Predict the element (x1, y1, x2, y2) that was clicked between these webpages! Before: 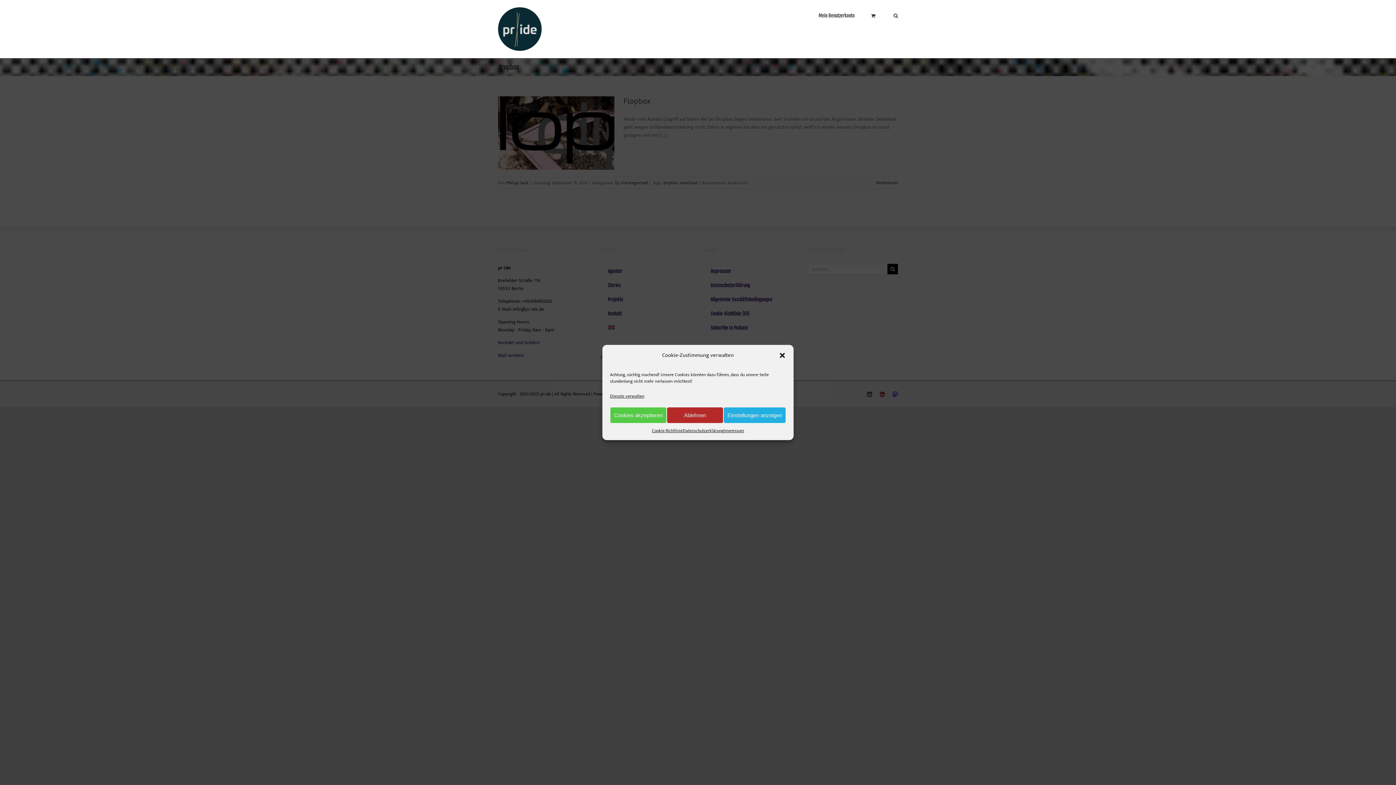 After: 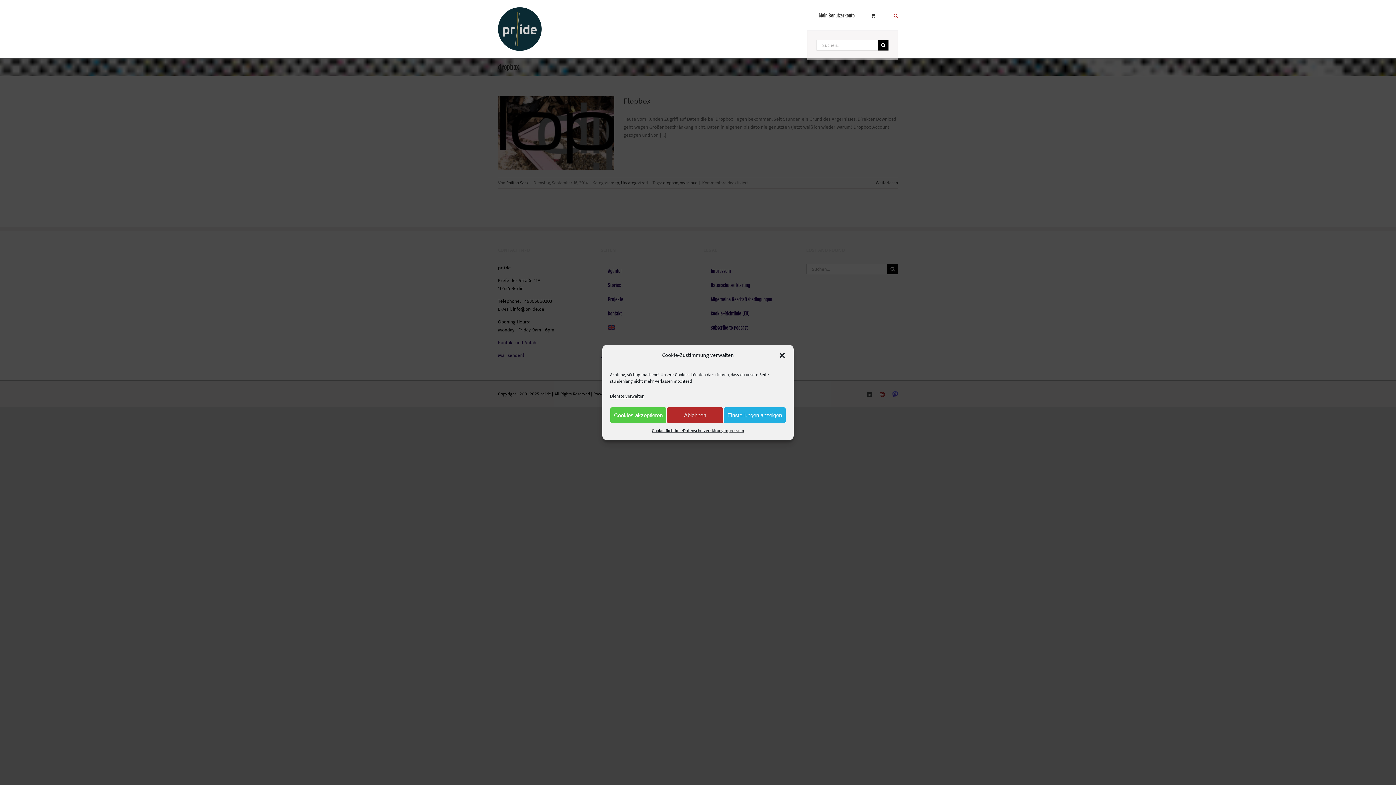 Action: label: Suche bbox: (893, 0, 898, 30)